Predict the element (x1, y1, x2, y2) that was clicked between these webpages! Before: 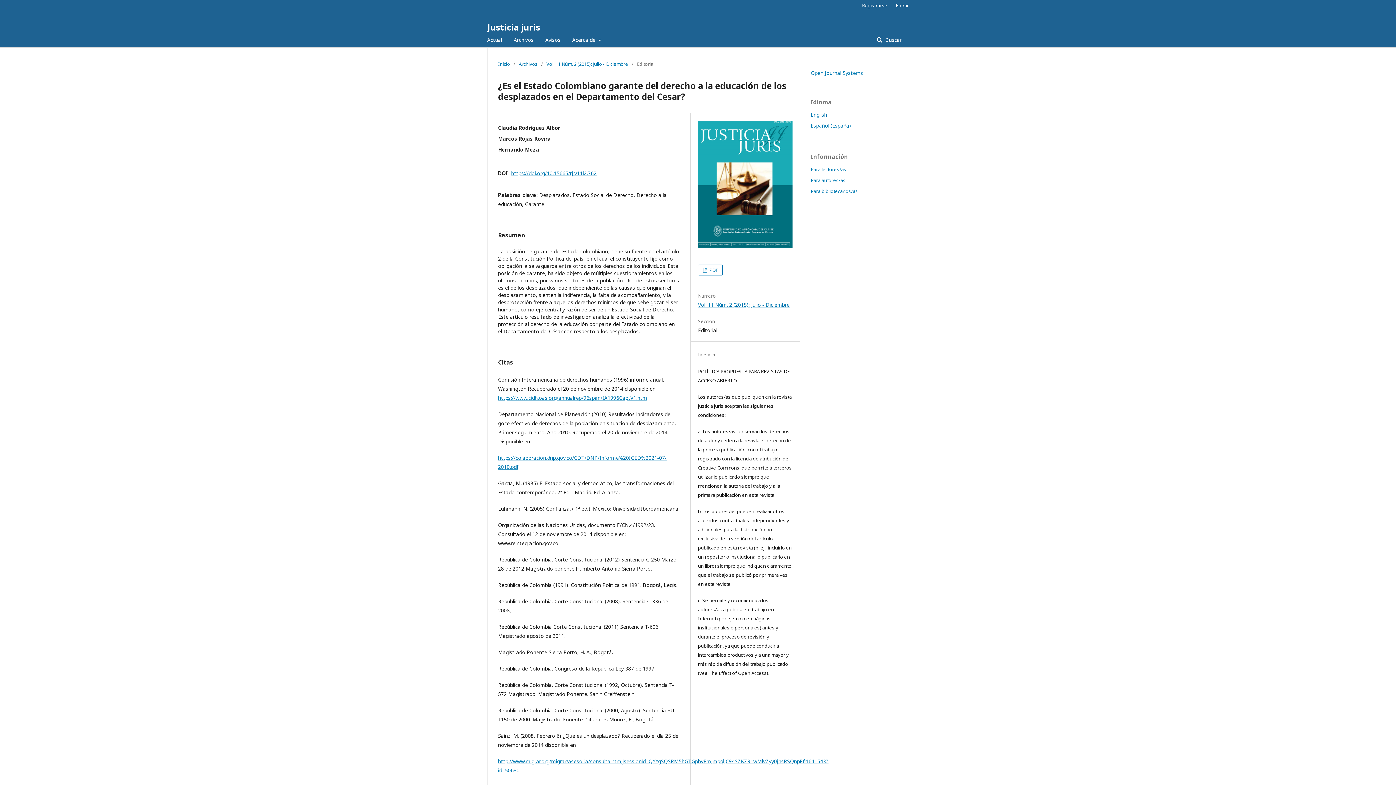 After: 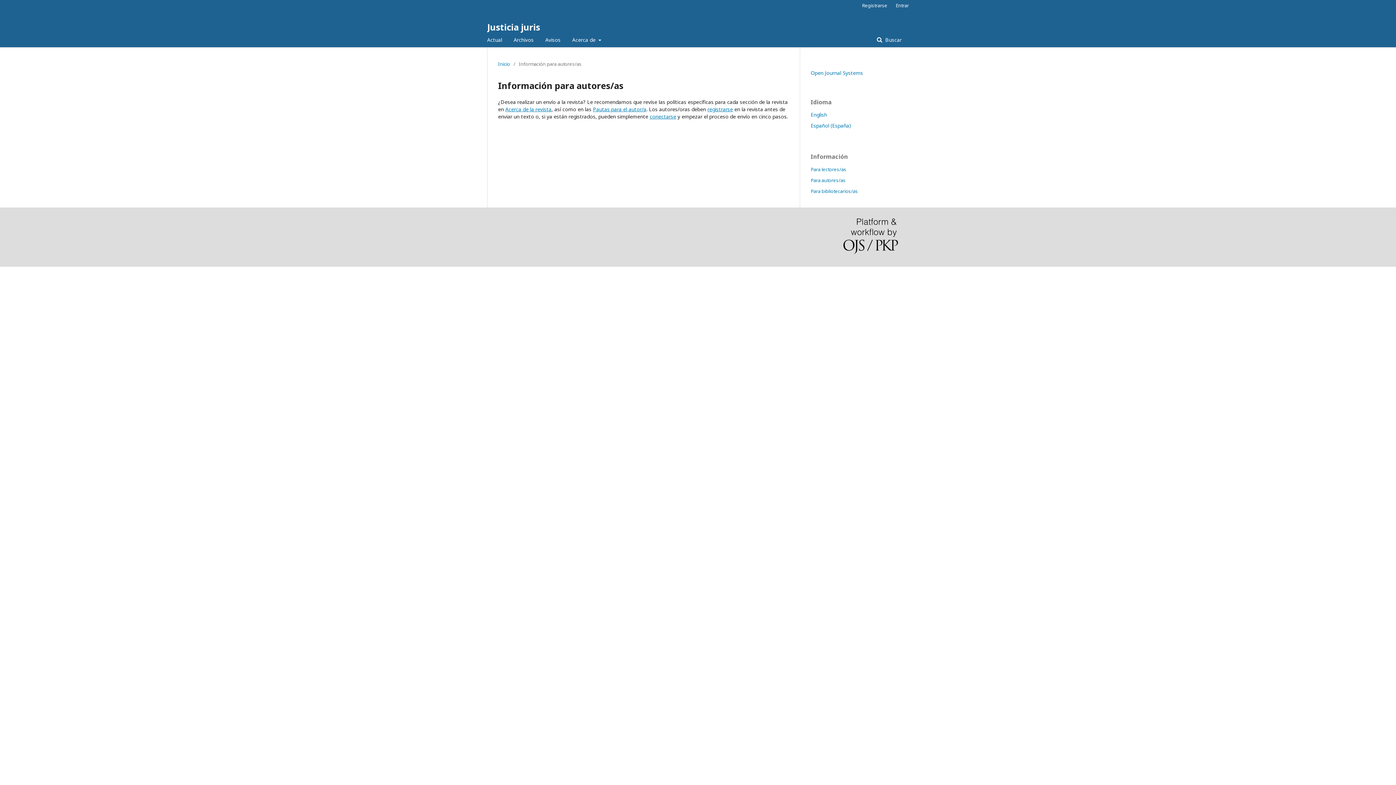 Action: label: Para autores/as bbox: (810, 177, 845, 183)